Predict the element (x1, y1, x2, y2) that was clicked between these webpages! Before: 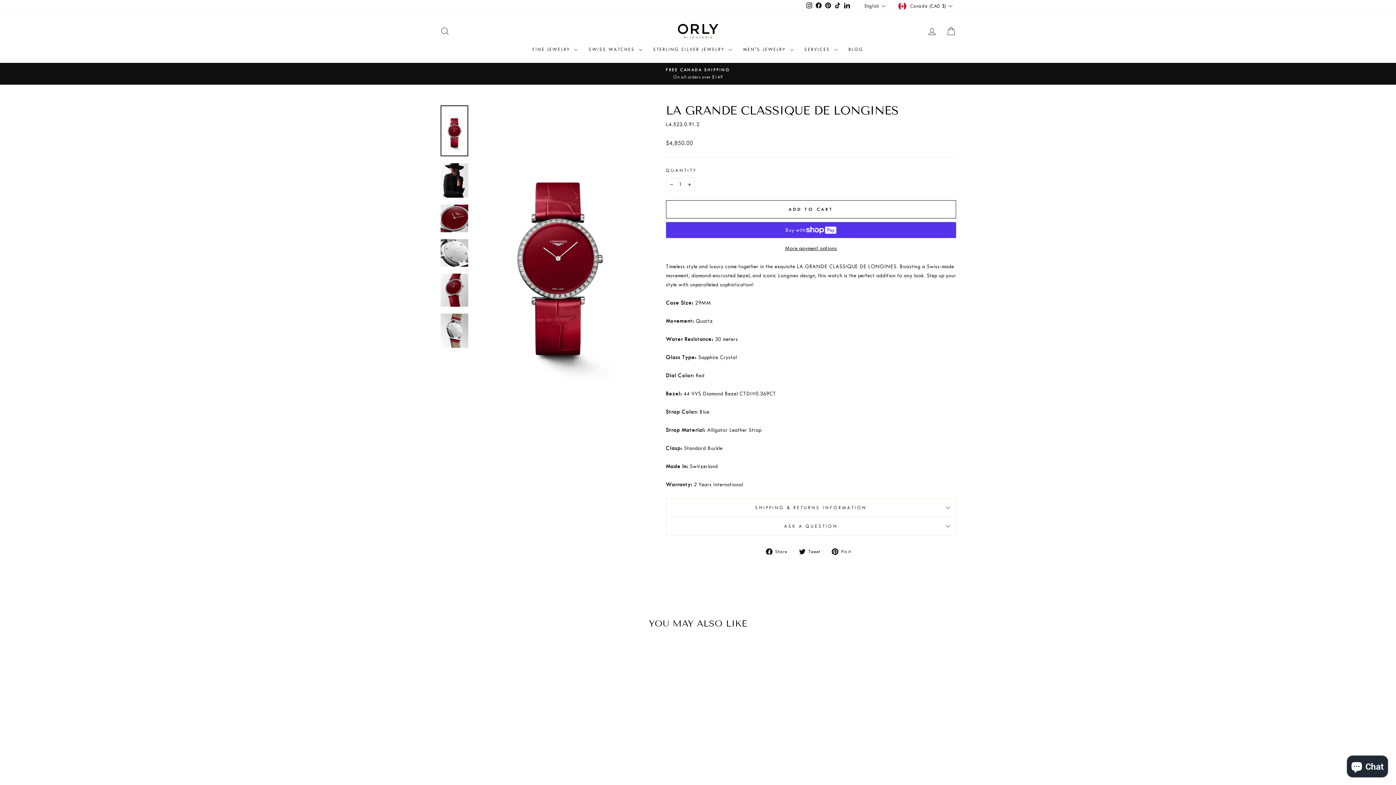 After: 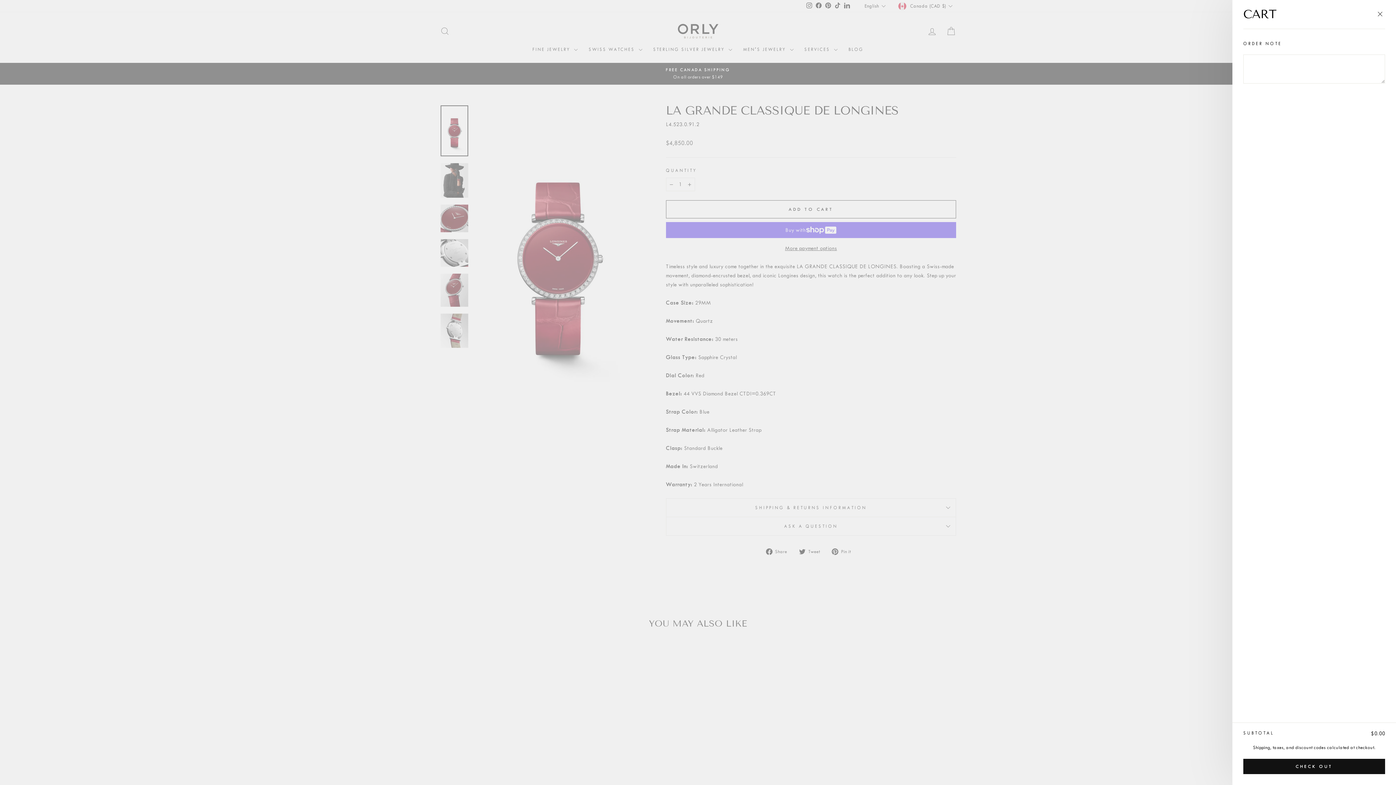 Action: label: CART bbox: (941, 23, 960, 39)